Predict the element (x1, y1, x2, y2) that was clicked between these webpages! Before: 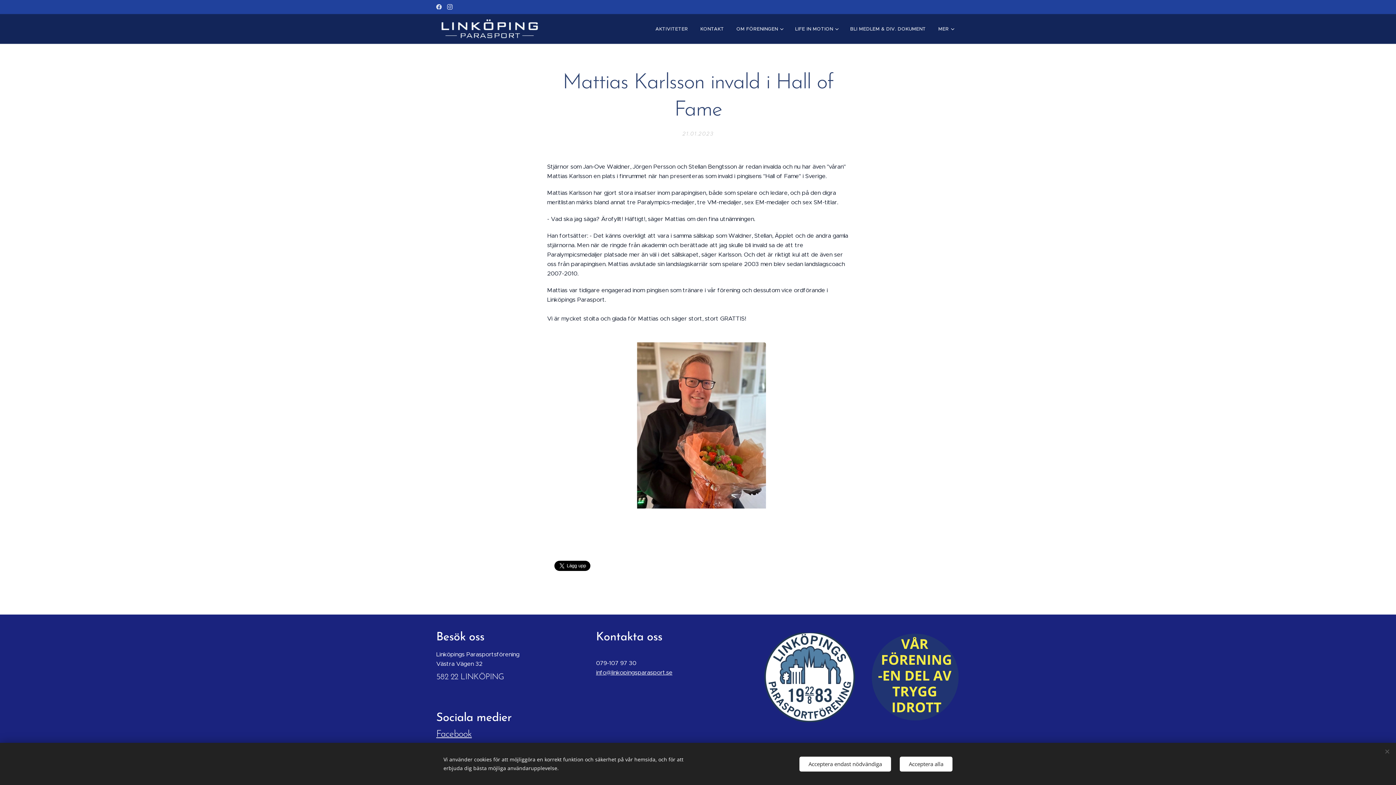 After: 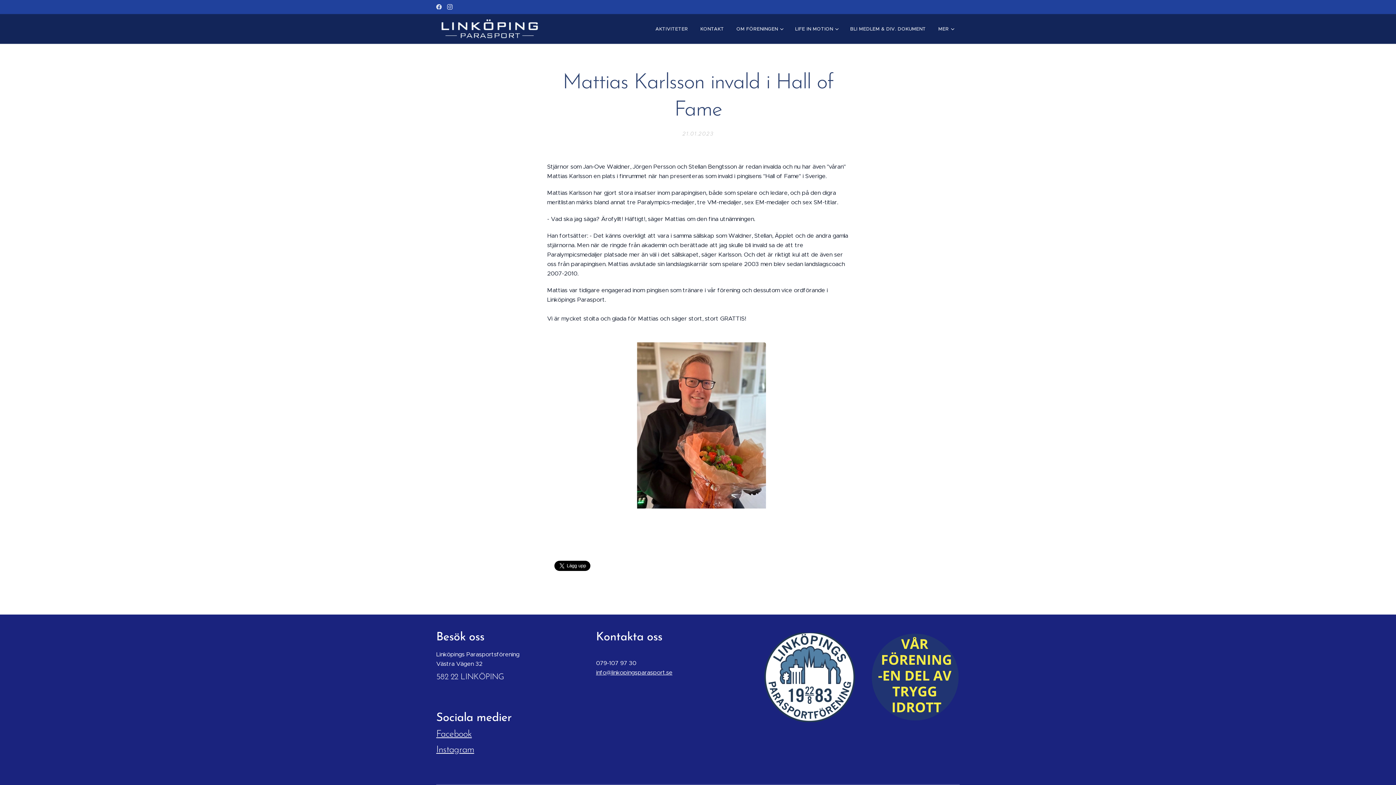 Action: label: Acceptera endast nödvändiga bbox: (799, 756, 891, 771)